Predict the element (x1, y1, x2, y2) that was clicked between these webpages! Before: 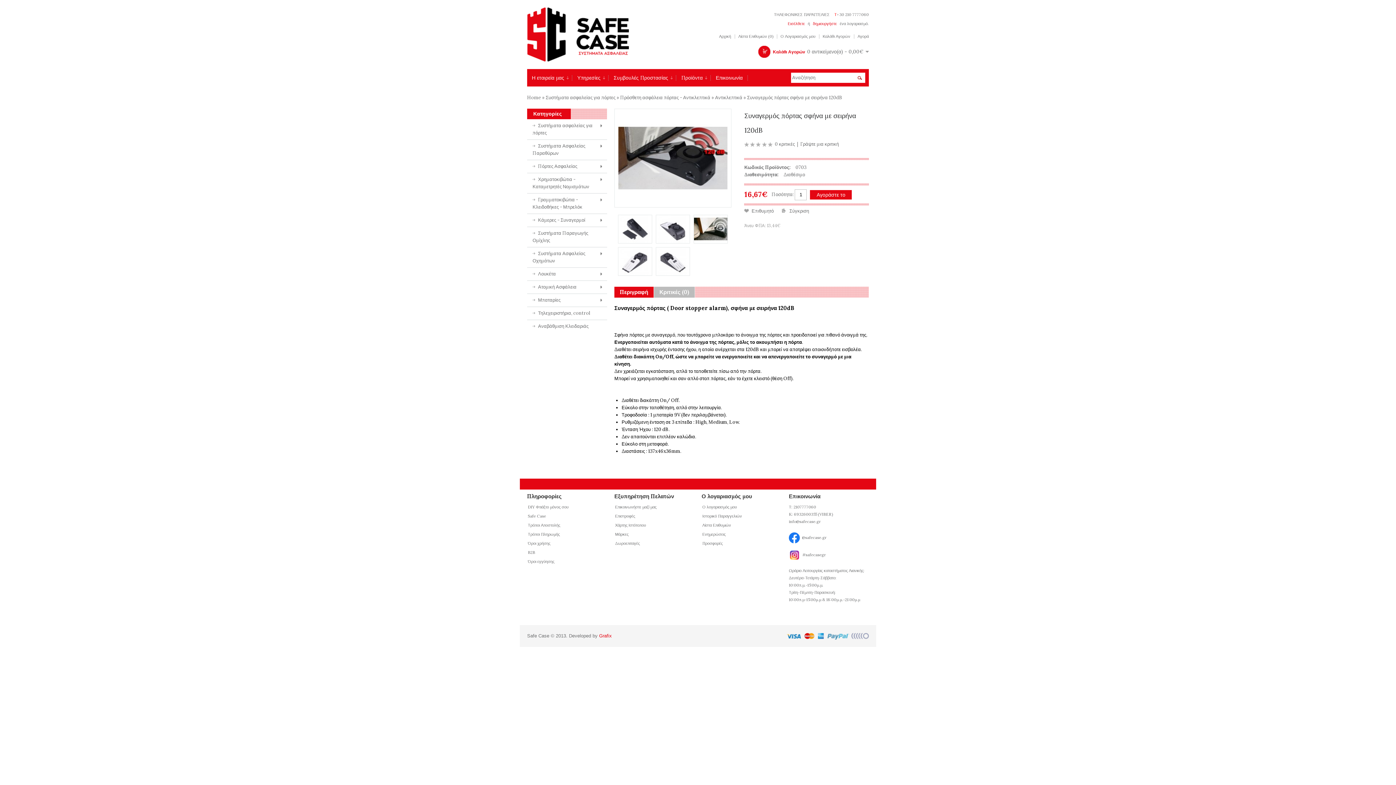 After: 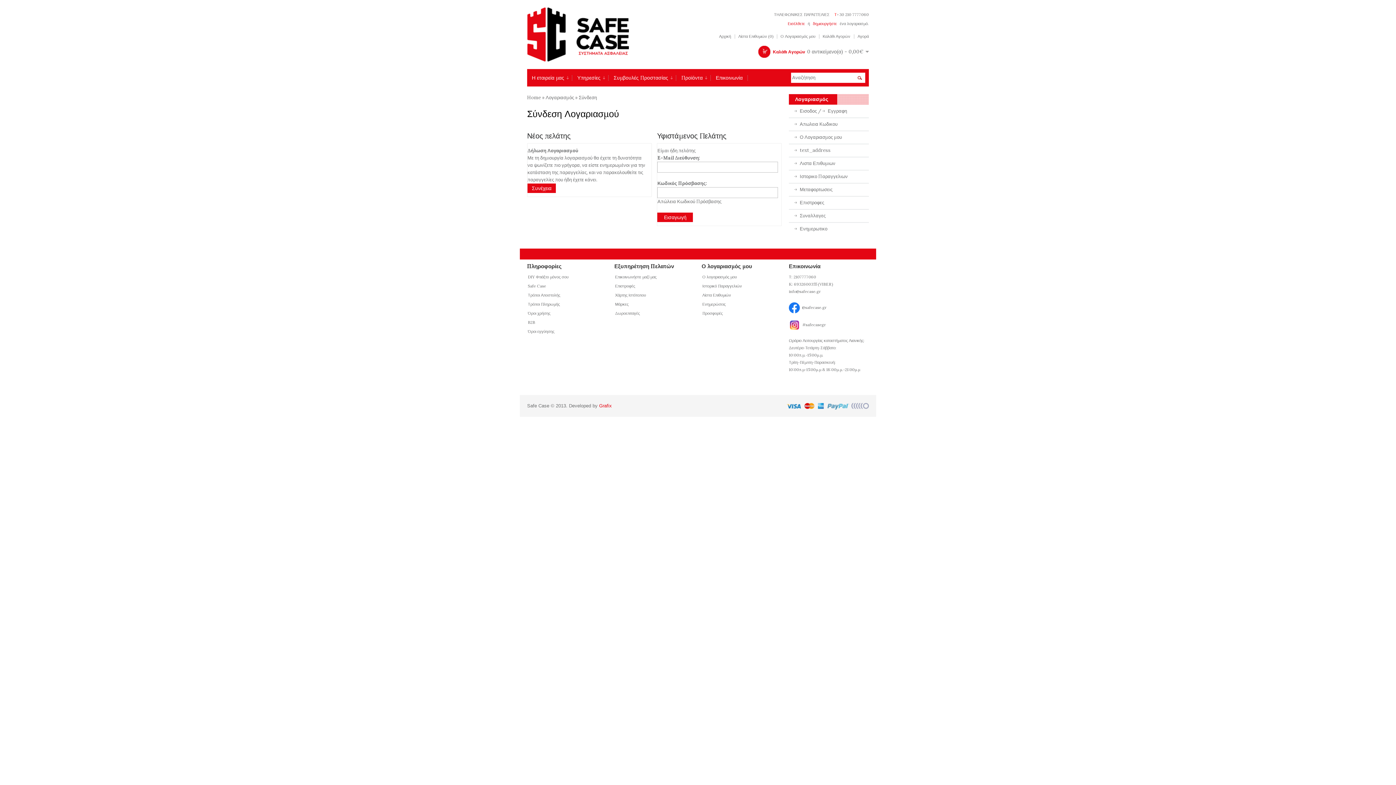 Action: label: Λίστα Επιθυμιών bbox: (702, 521, 781, 529)